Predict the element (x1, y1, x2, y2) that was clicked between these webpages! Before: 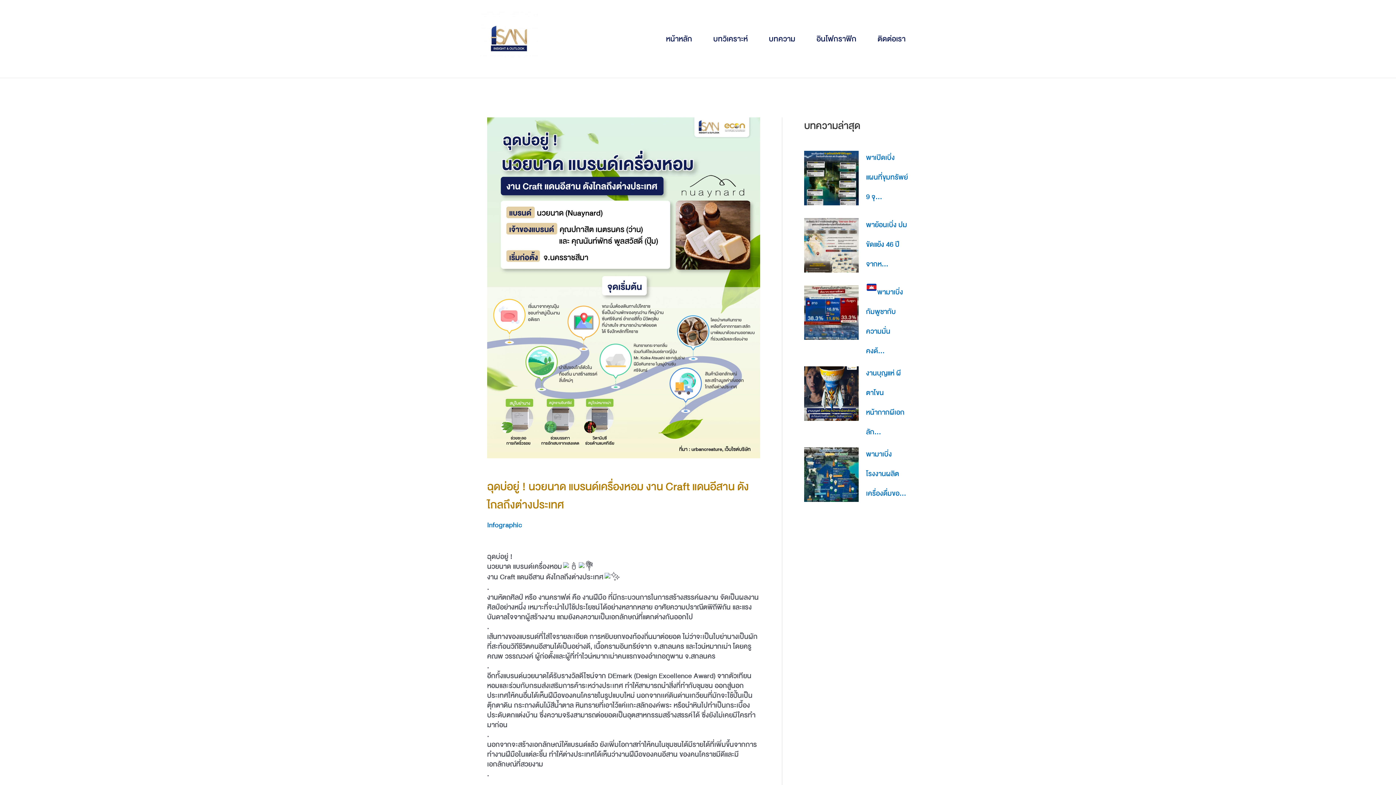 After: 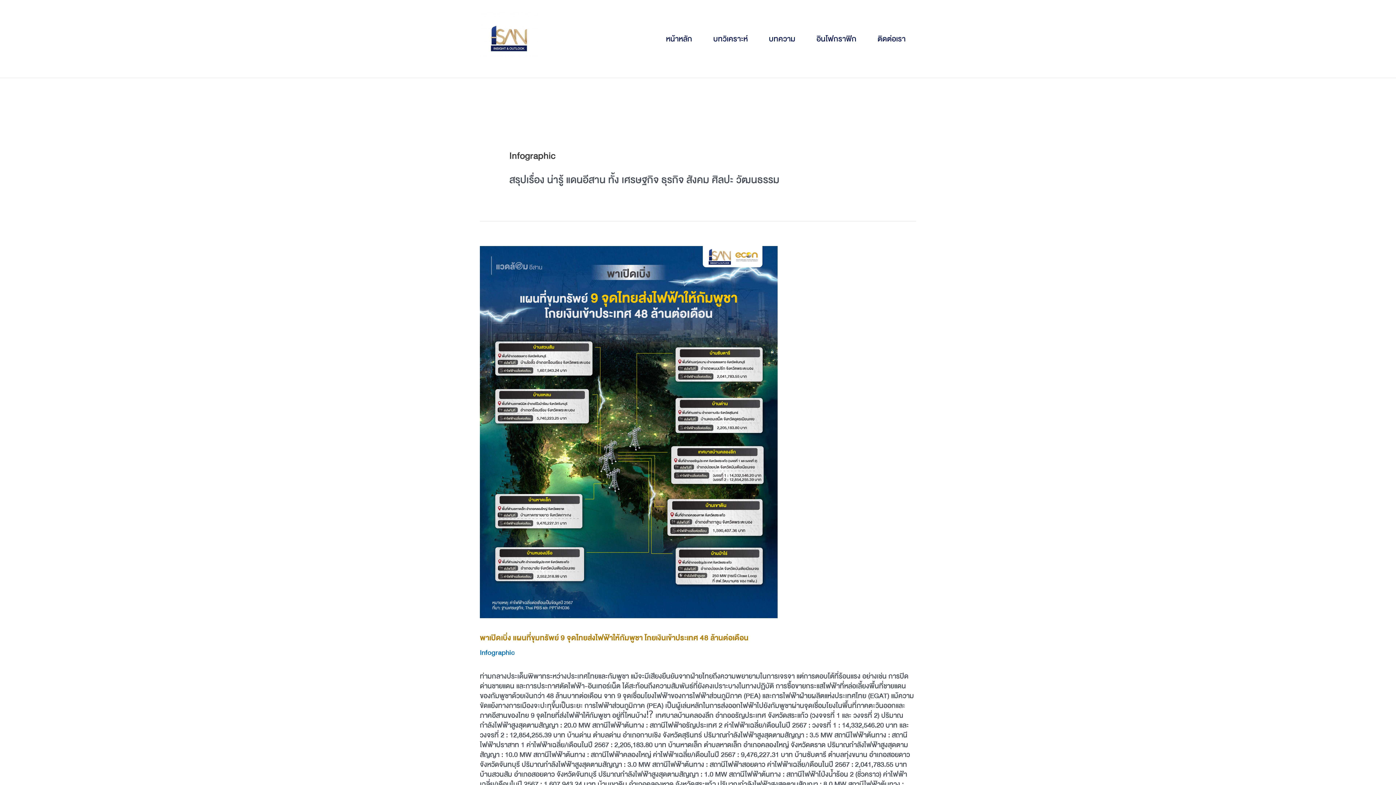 Action: bbox: (487, 519, 522, 531) label: Infographic